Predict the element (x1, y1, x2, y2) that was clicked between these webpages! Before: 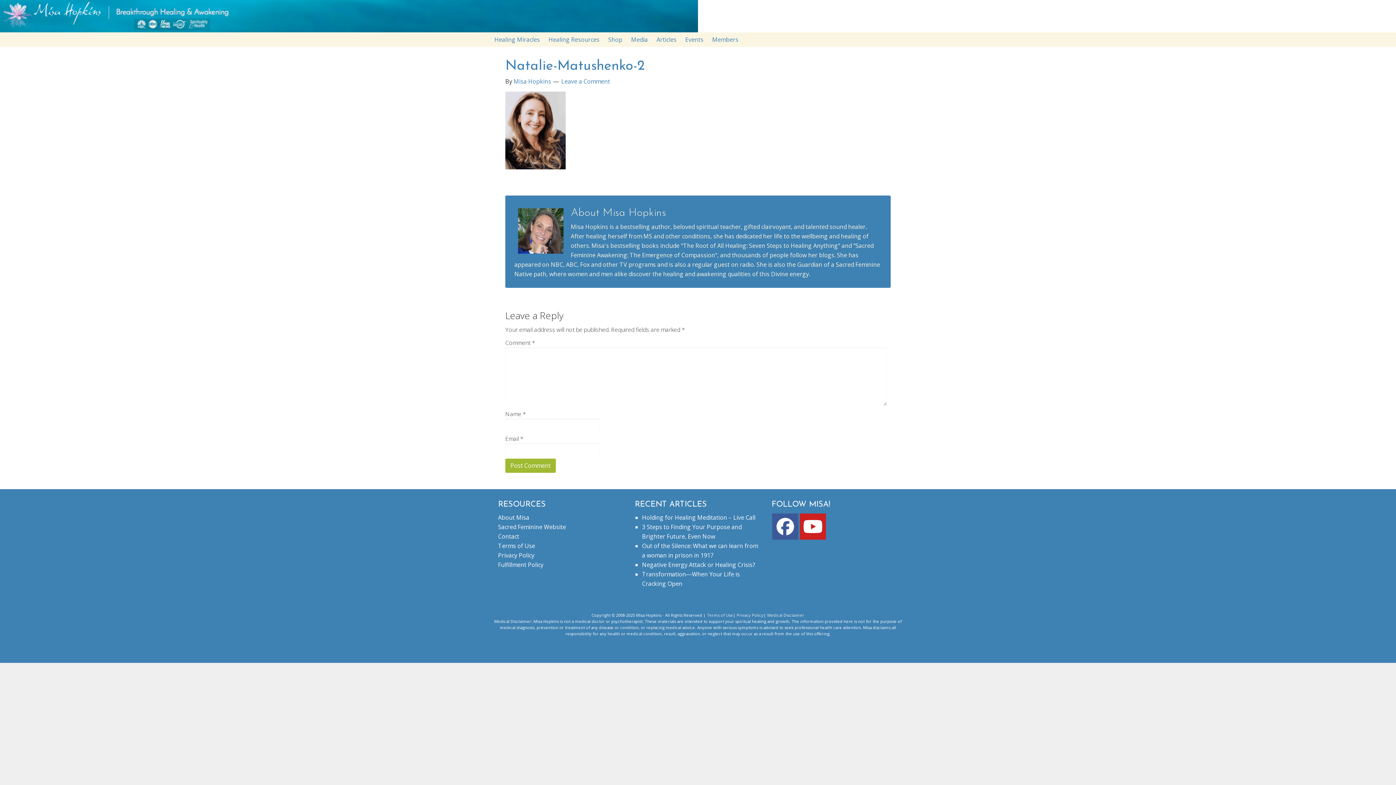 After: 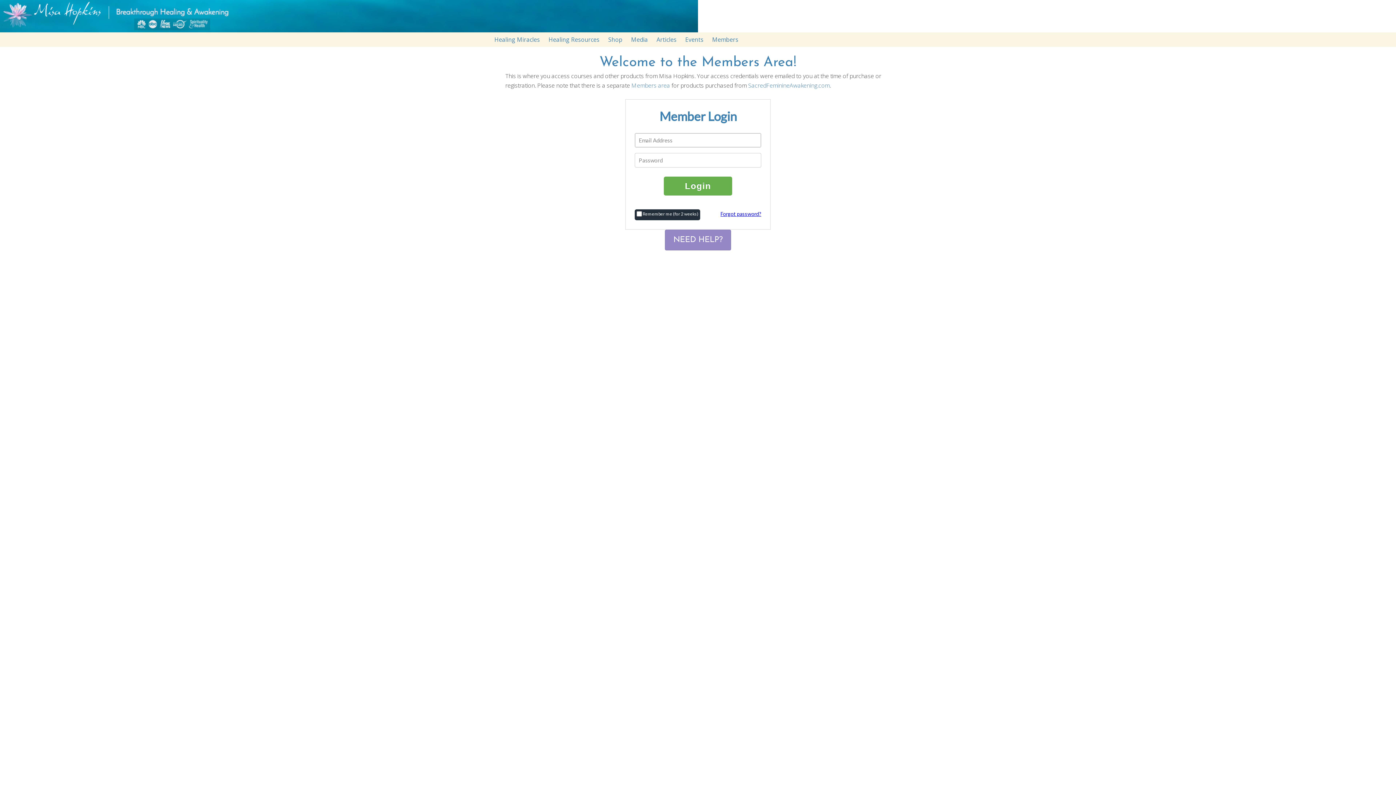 Action: bbox: (708, 32, 742, 46) label: Members